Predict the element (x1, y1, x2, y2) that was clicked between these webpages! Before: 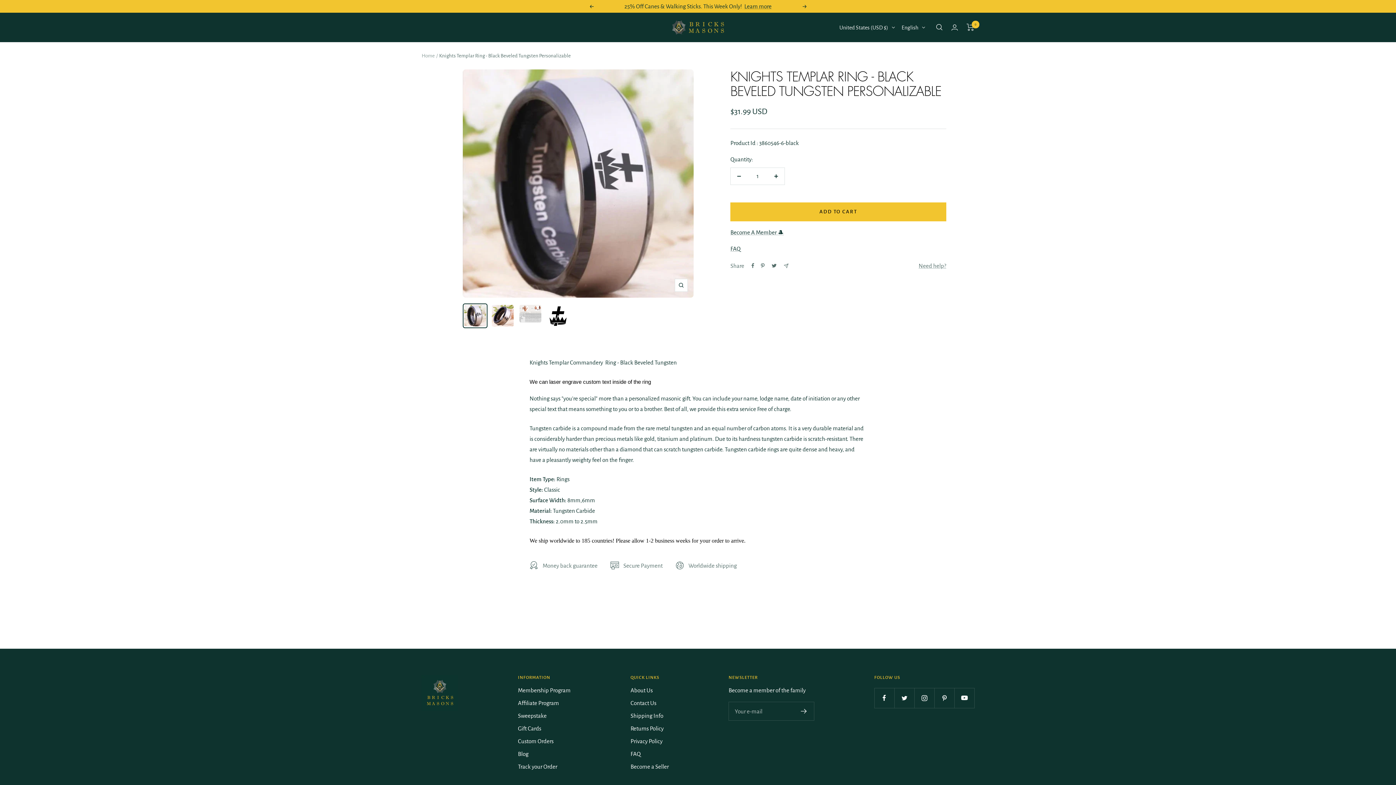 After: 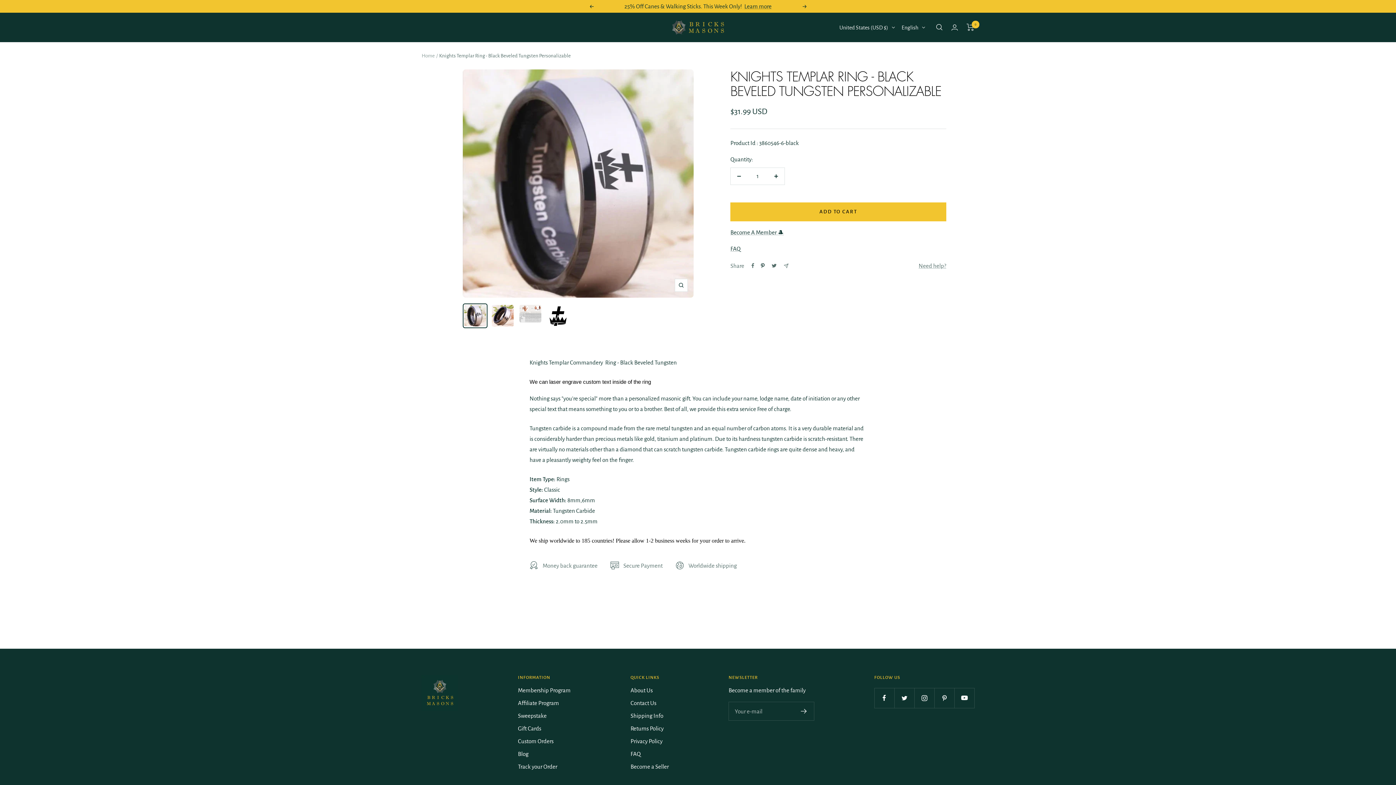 Action: label: Pin on Pinterest bbox: (761, 263, 764, 268)